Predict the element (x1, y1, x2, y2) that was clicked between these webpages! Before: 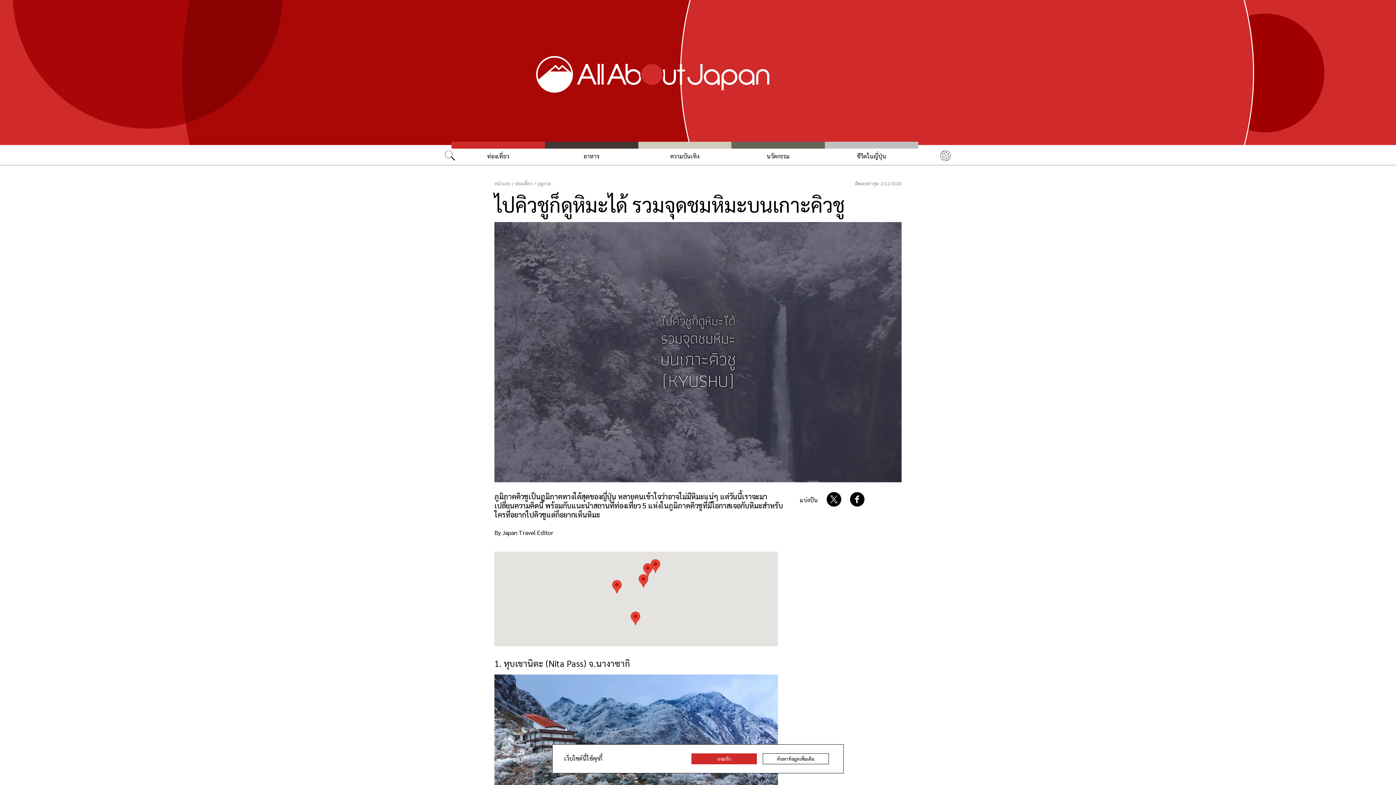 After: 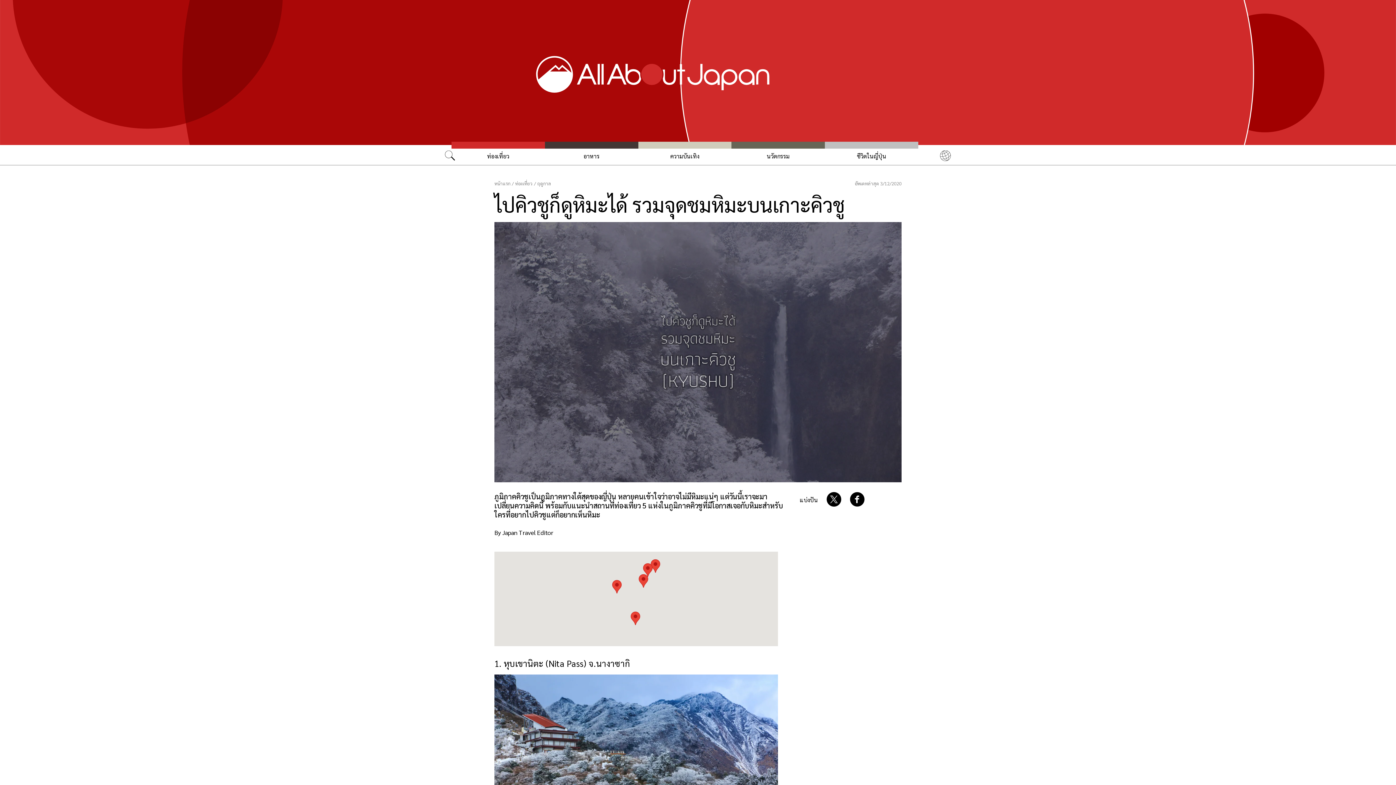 Action: label: ยอมรับ bbox: (691, 753, 757, 764)